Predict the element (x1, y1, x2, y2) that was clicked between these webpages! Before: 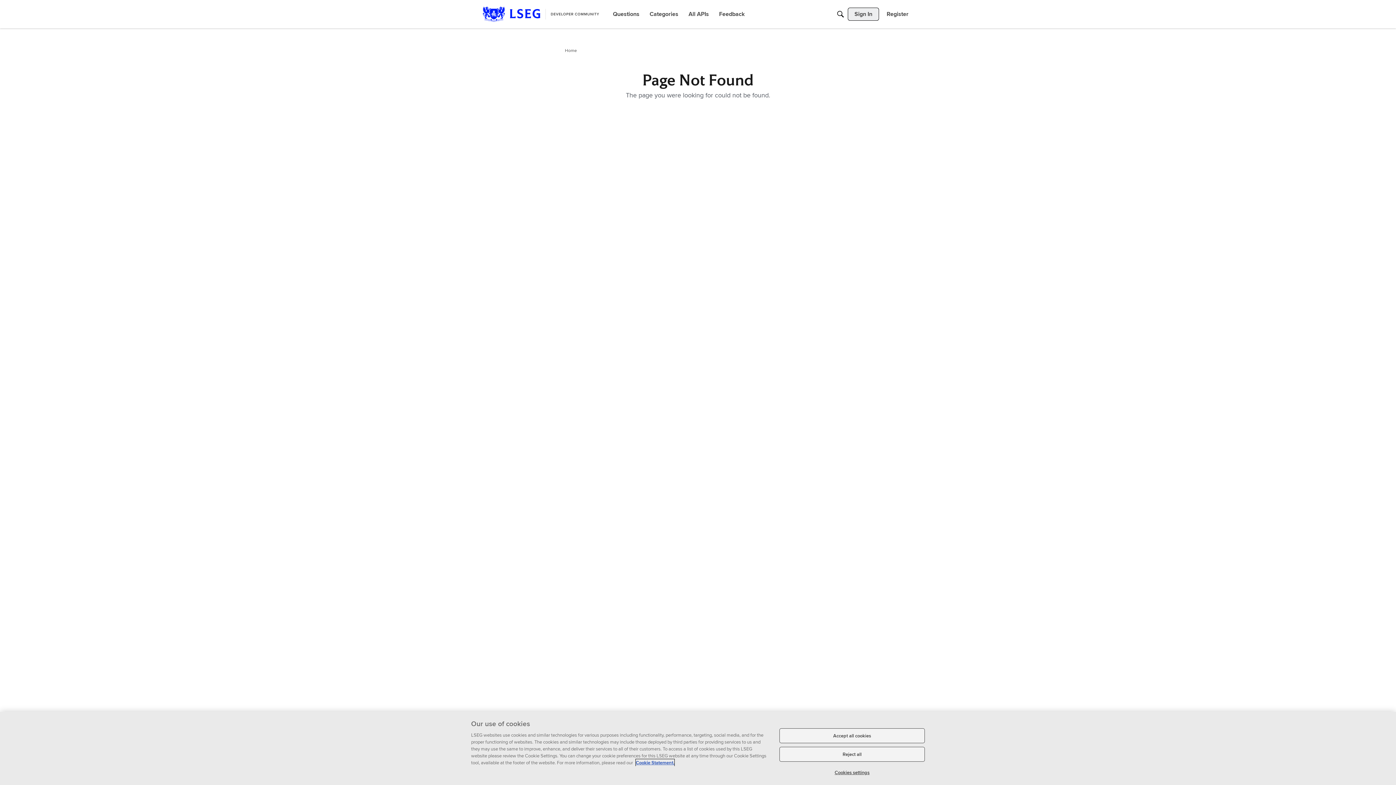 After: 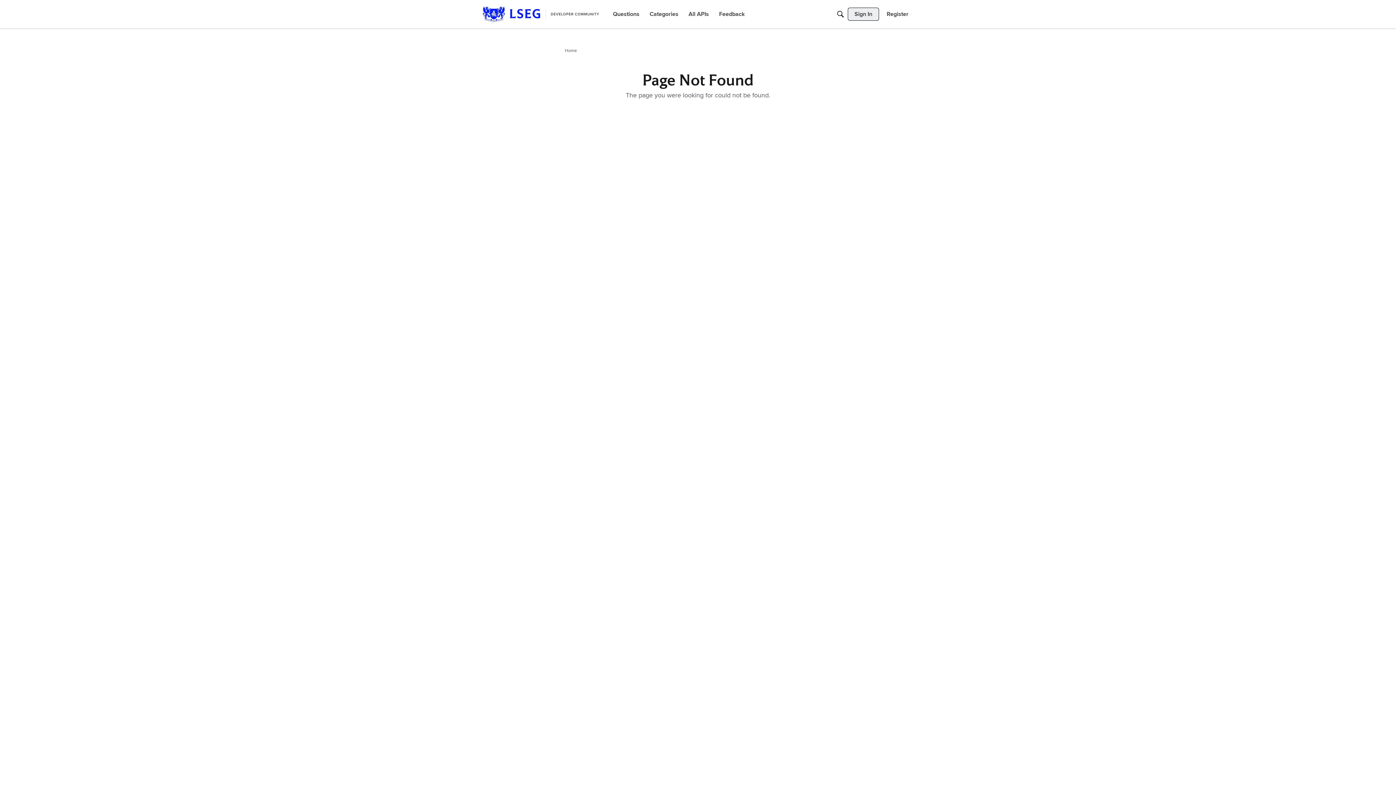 Action: label: Reject all bbox: (779, 747, 925, 762)